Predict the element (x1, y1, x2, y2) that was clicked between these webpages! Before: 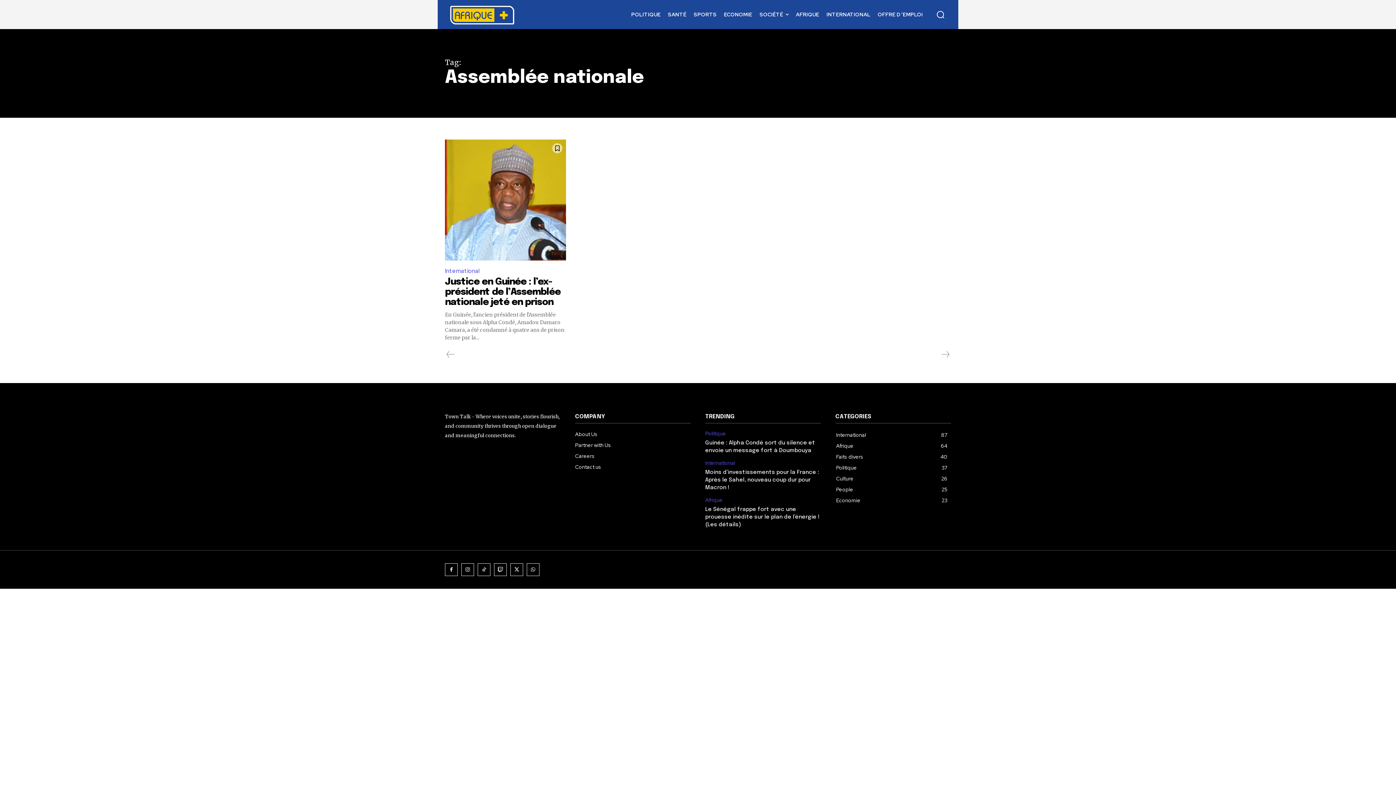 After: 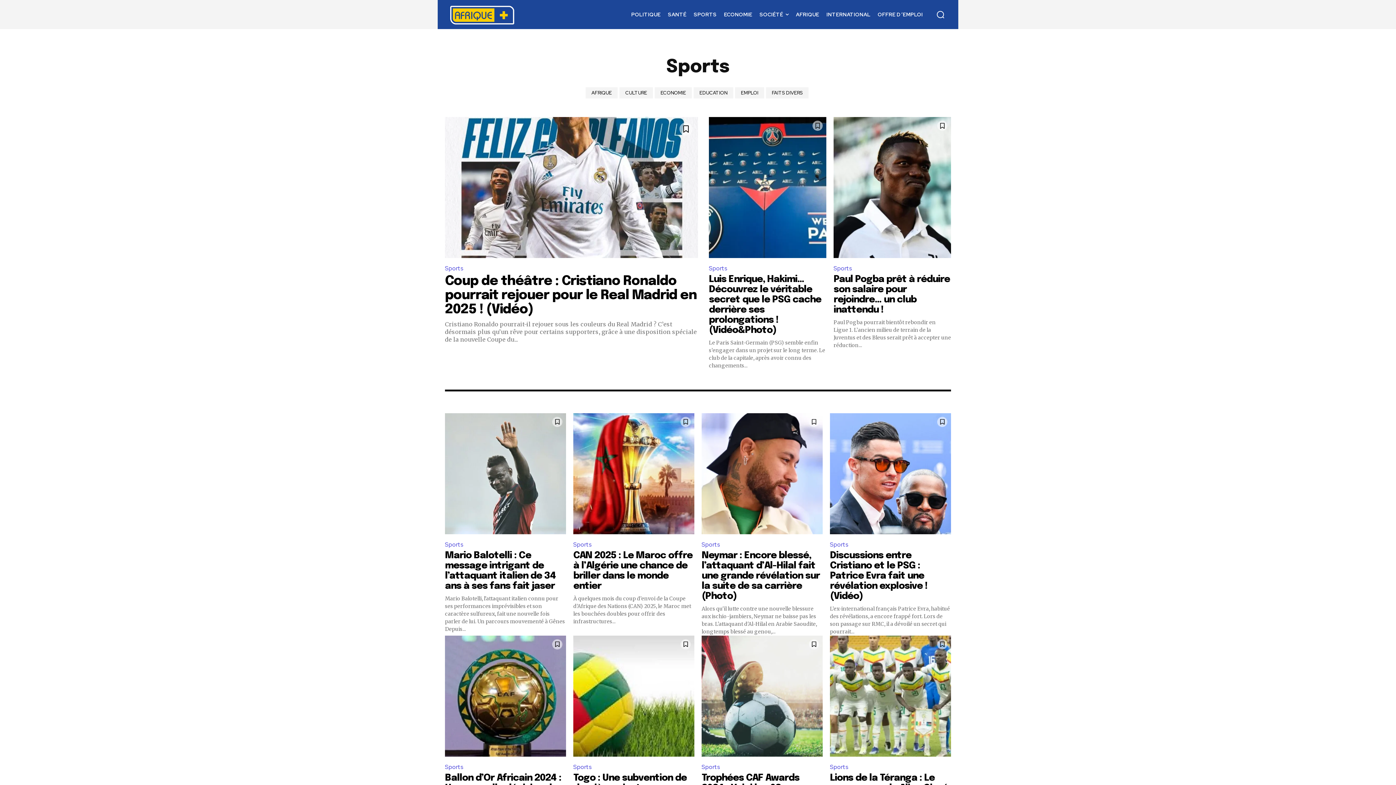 Action: label: SPORTS bbox: (690, 0, 720, 29)